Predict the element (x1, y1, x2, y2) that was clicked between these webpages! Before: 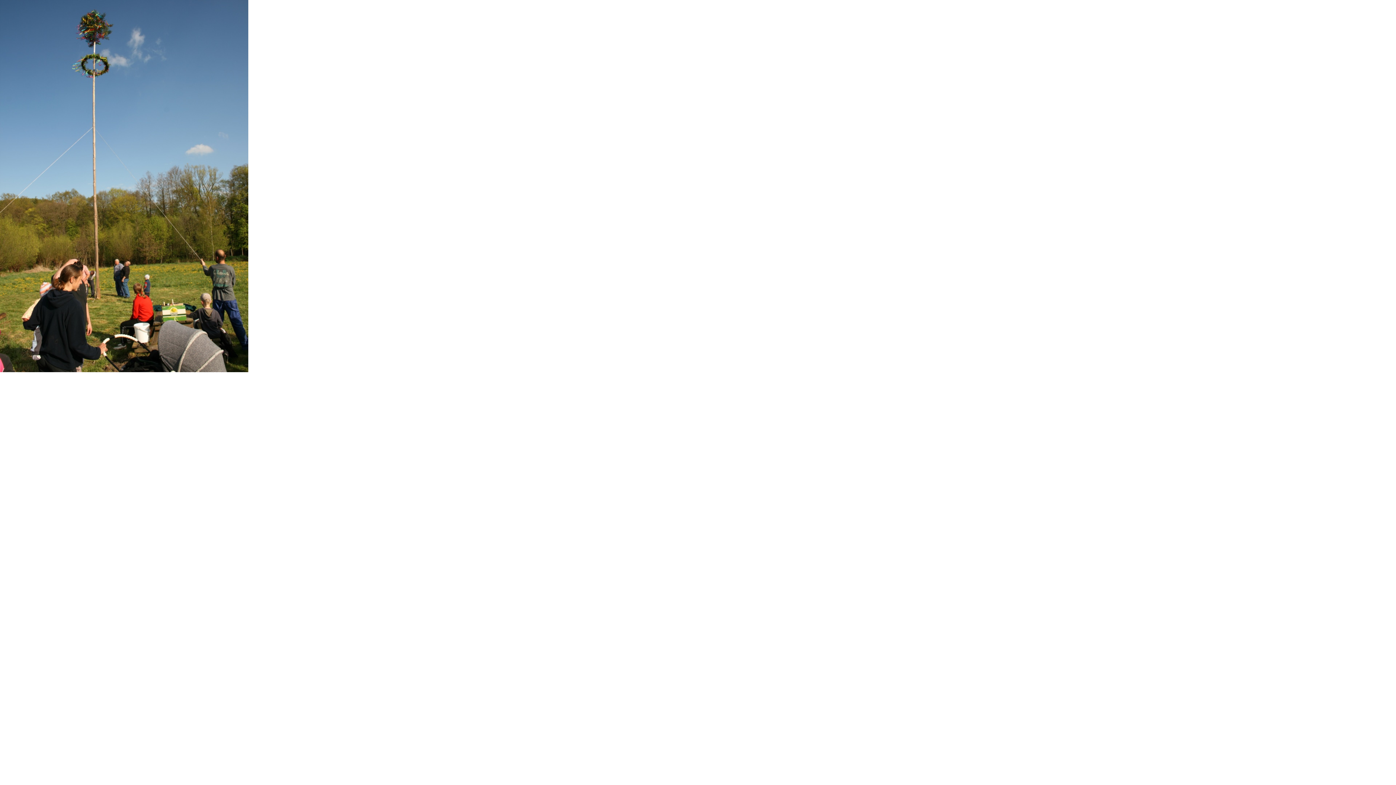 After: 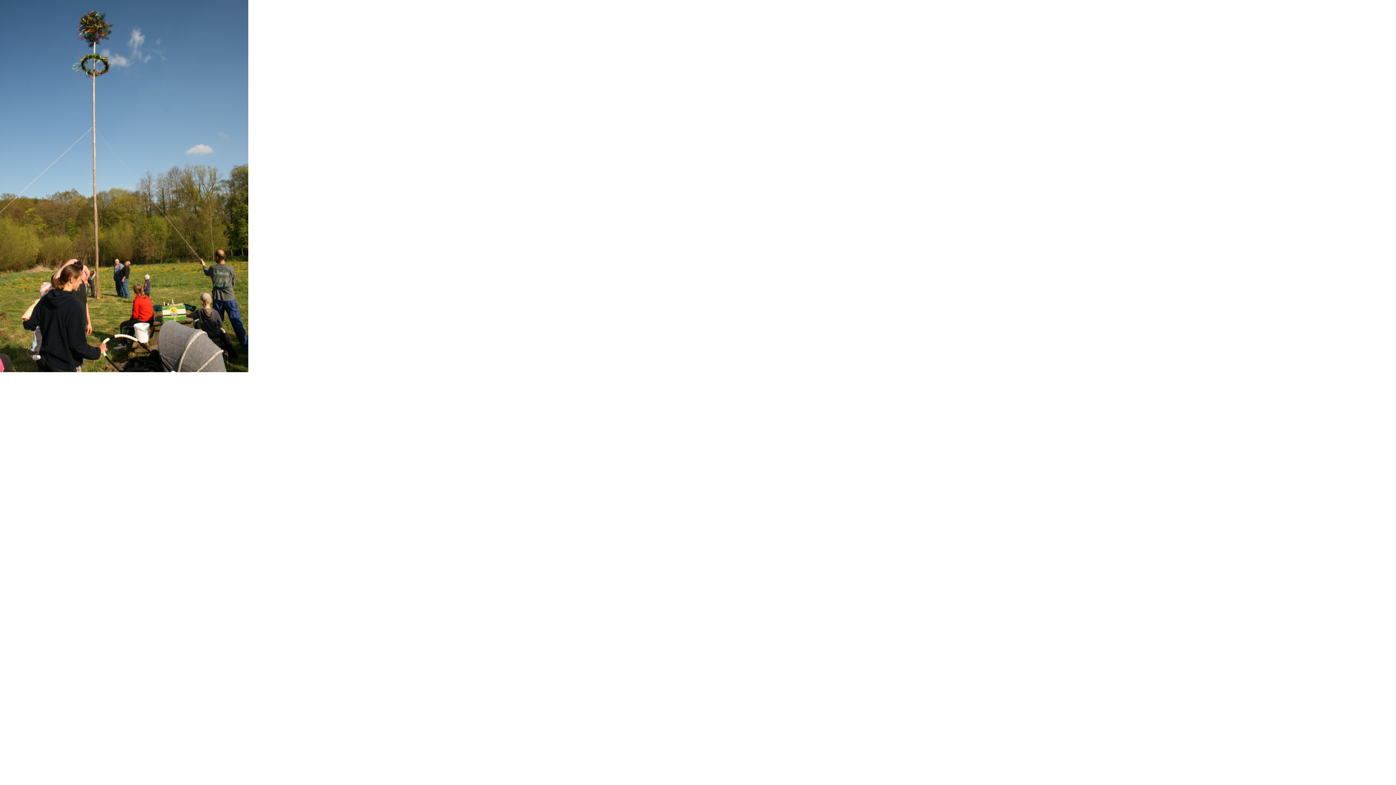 Action: bbox: (0, 367, 248, 373)